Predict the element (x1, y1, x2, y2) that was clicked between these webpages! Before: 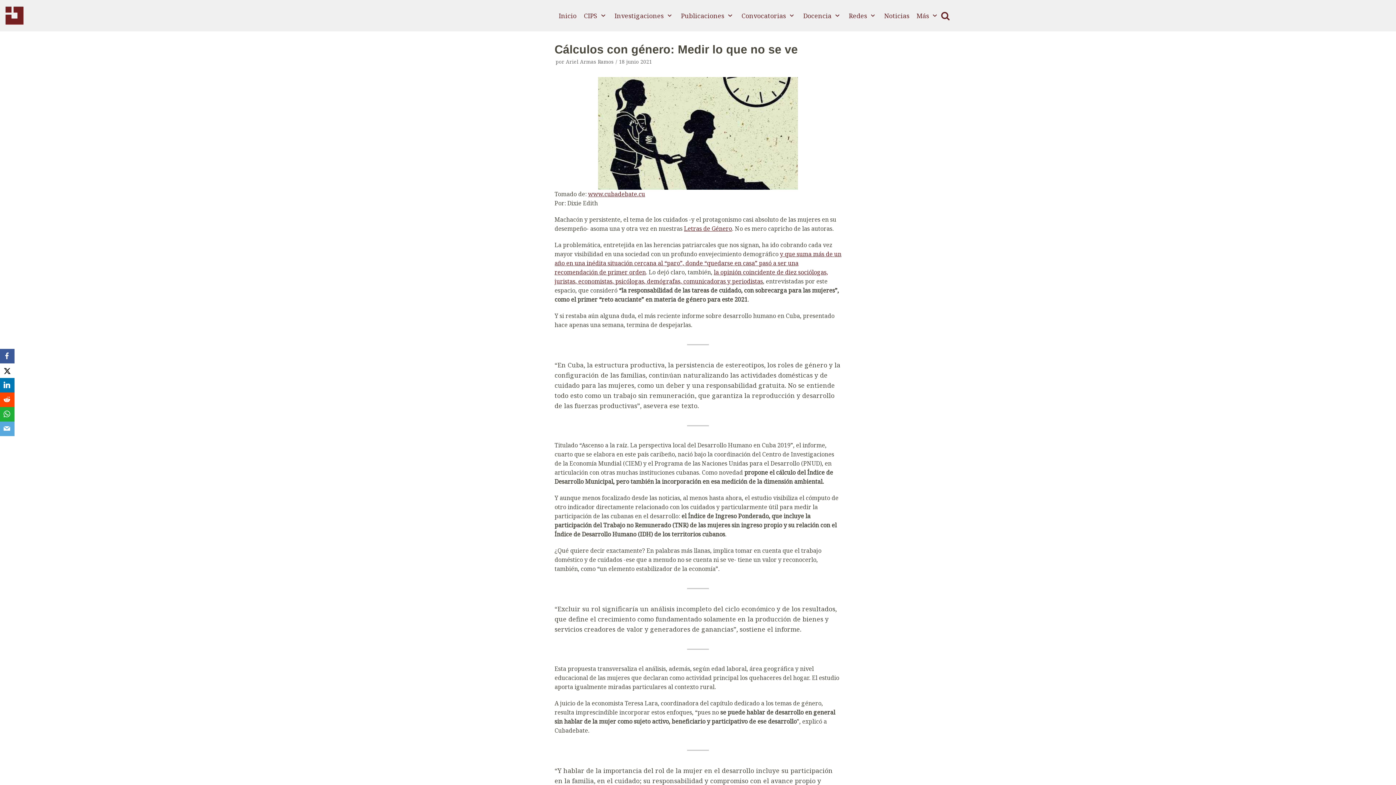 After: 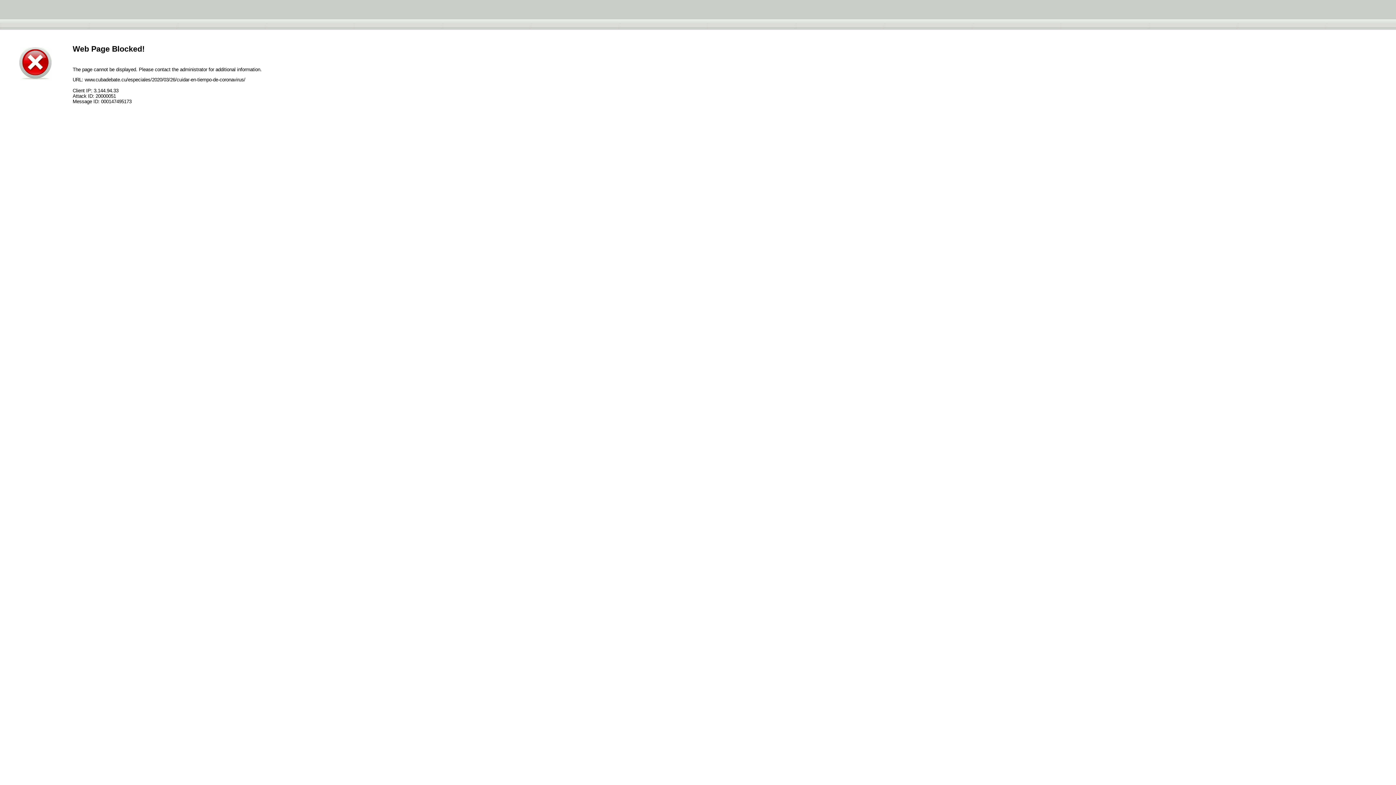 Action: bbox: (554, 250, 841, 276) label: y que suma más de un año en una inédita situación cercana al “paro”, donde “quedarse en casa” pasó a ser una recomendación de primer orden